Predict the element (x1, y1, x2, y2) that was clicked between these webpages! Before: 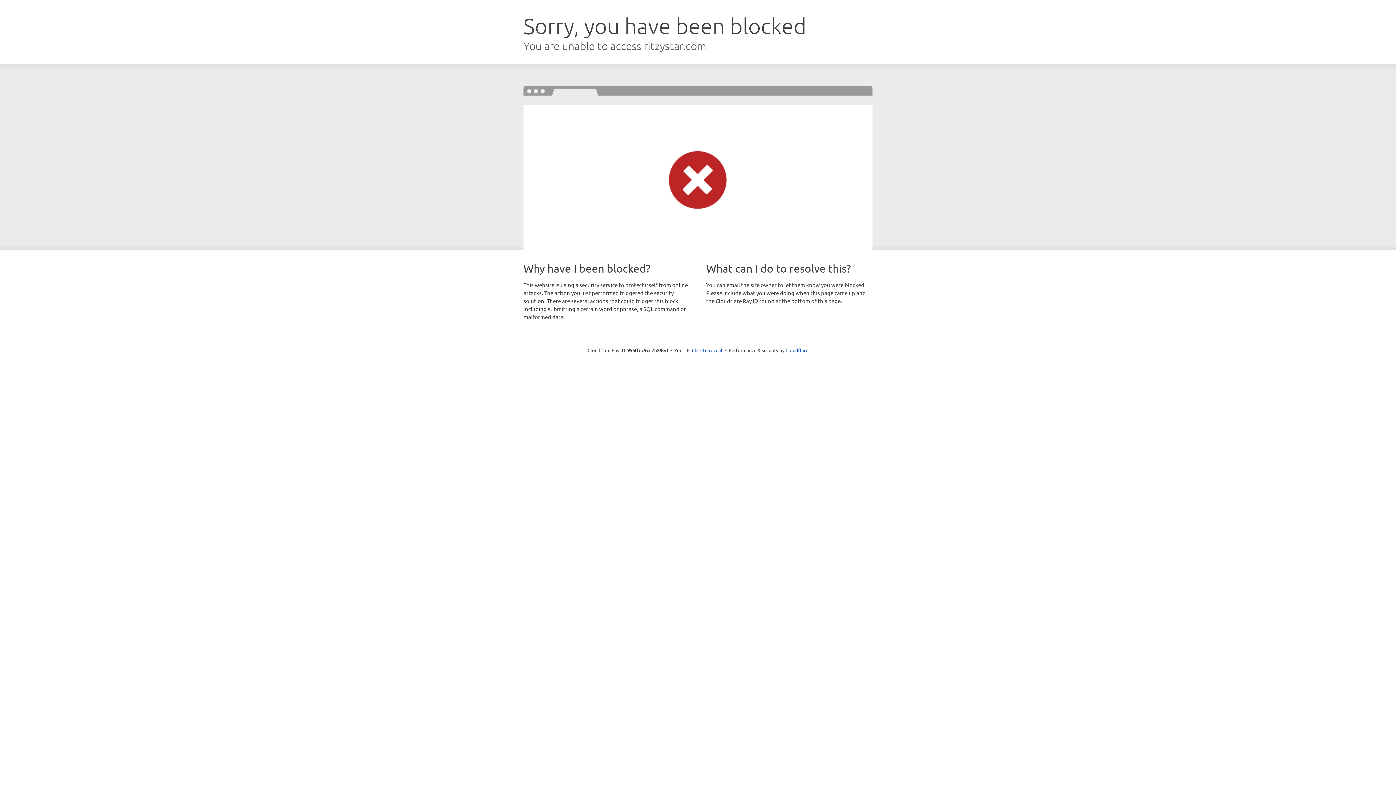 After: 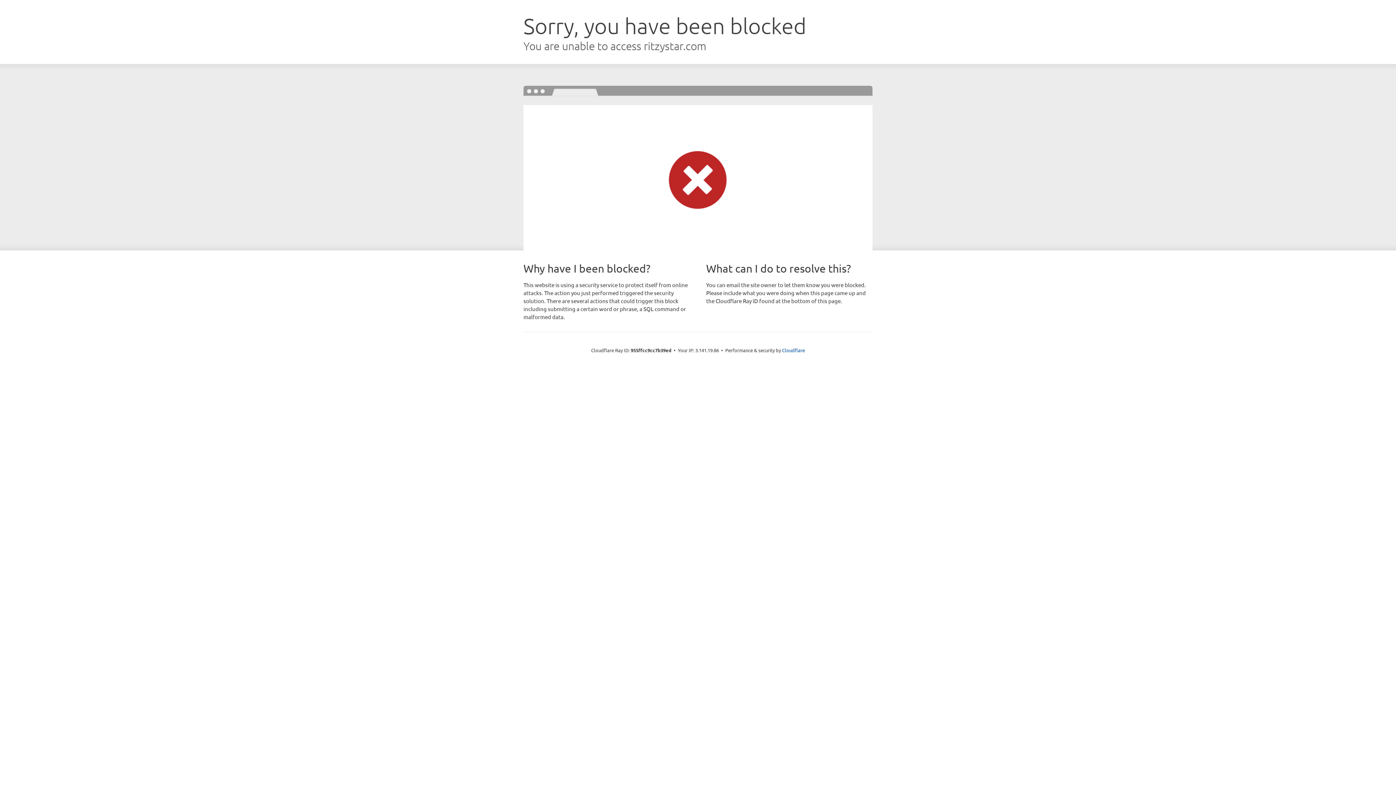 Action: bbox: (692, 346, 722, 353) label: Click to reveal